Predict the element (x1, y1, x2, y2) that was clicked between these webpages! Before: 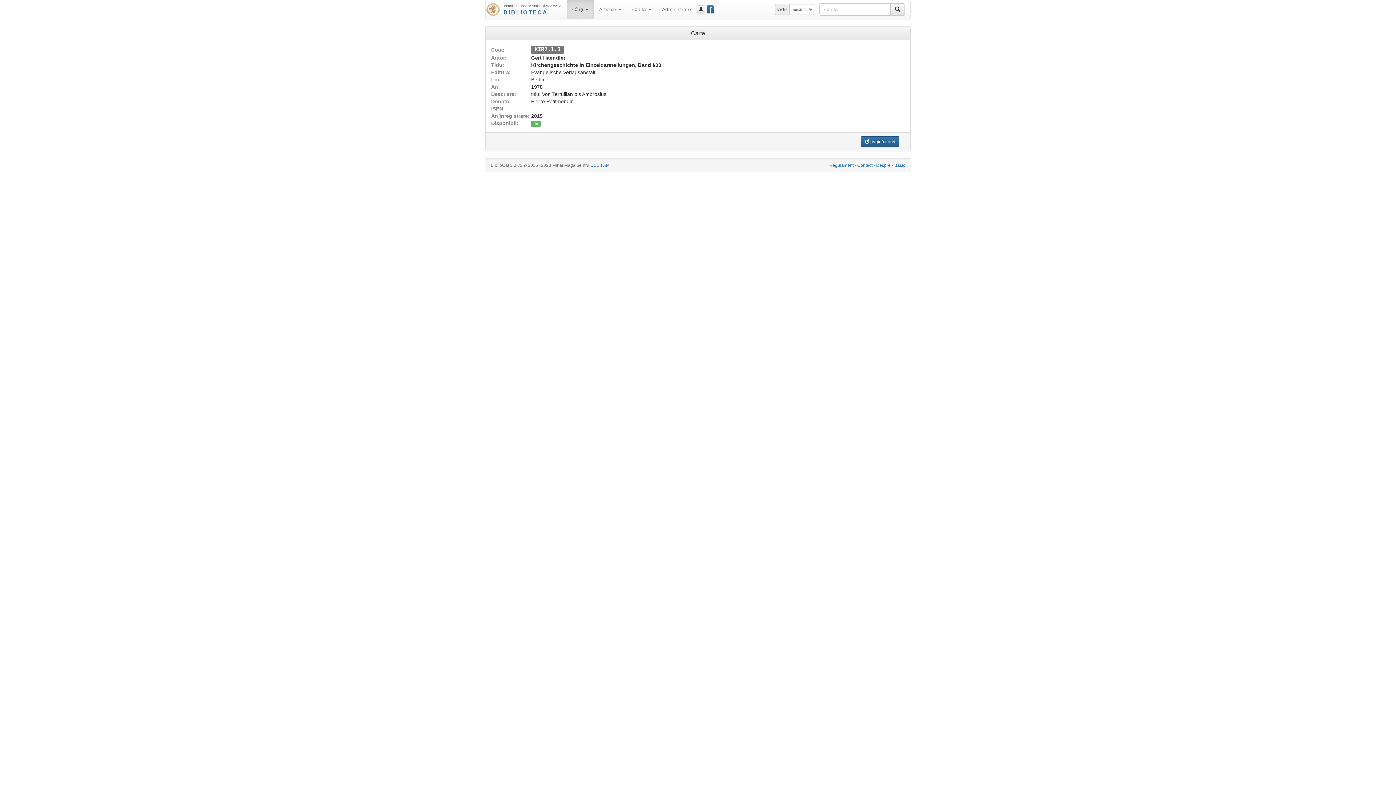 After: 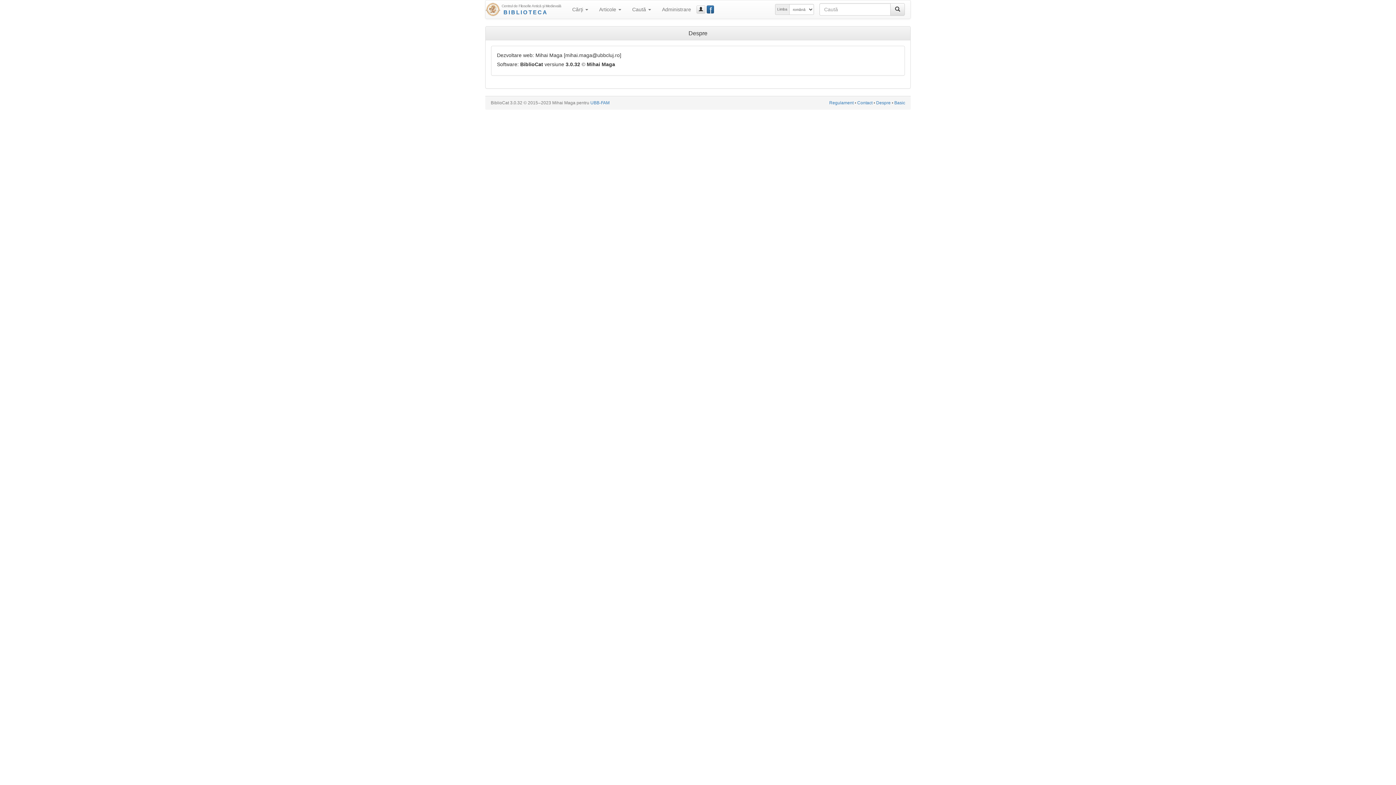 Action: label: Despre bbox: (876, 162, 890, 168)